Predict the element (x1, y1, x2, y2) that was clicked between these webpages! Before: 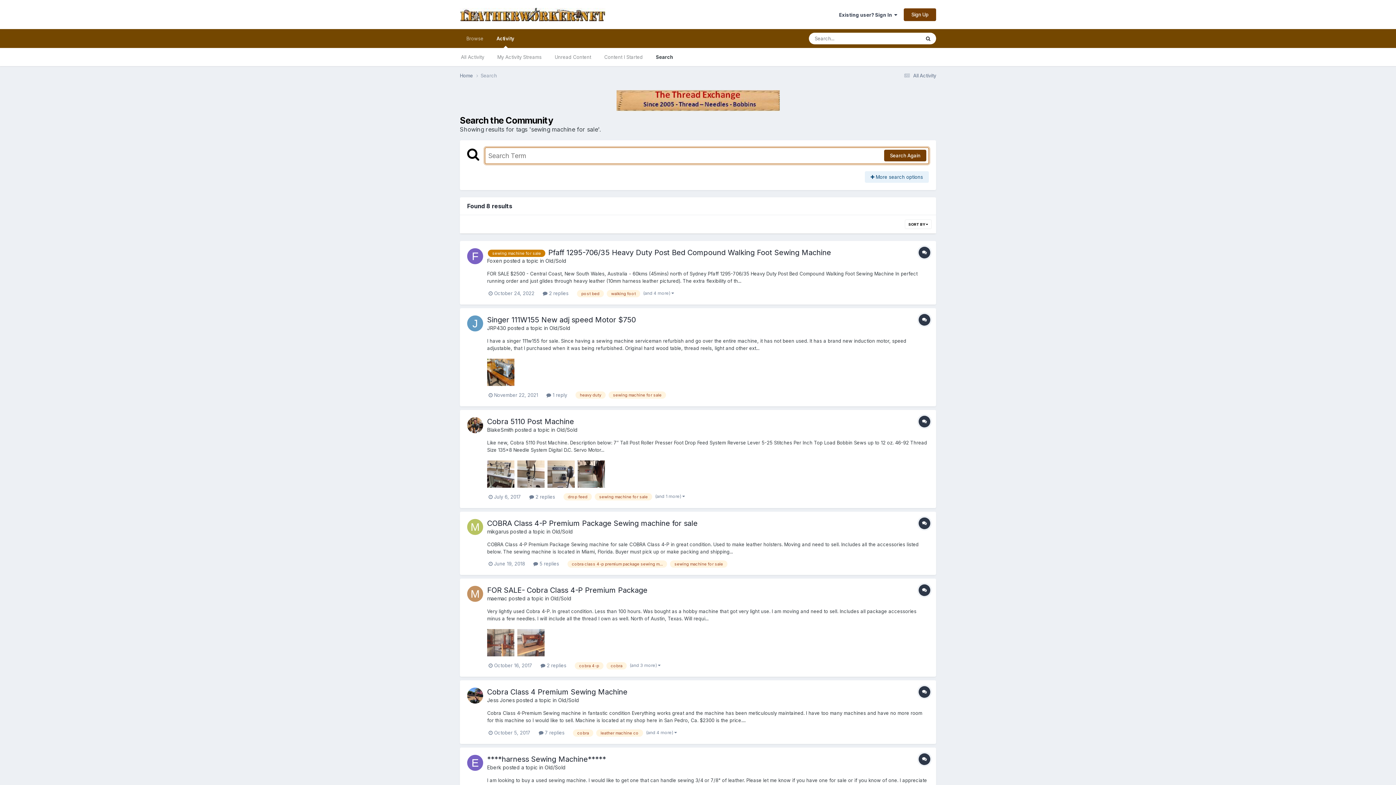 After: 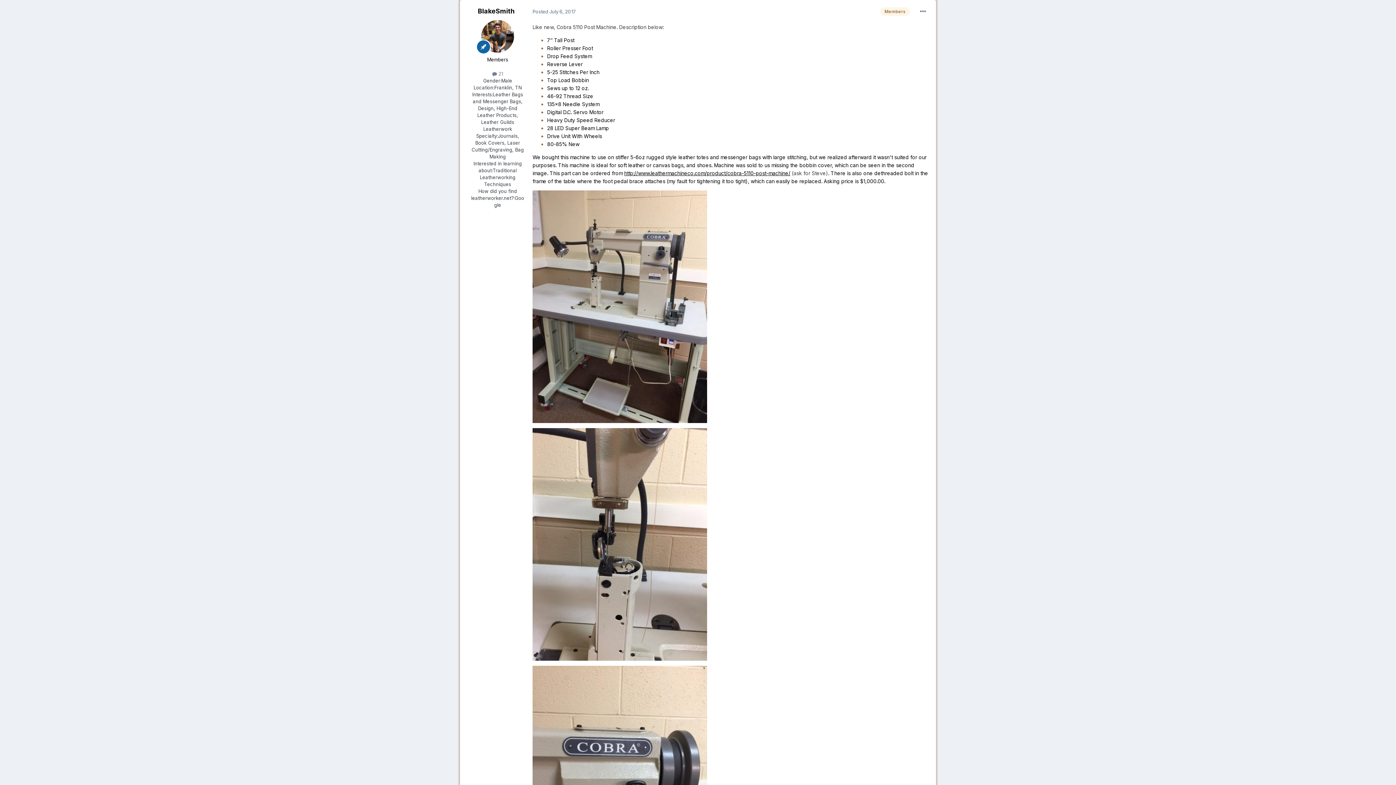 Action: label: Cobra 5110 Post Machine bbox: (487, 417, 574, 426)